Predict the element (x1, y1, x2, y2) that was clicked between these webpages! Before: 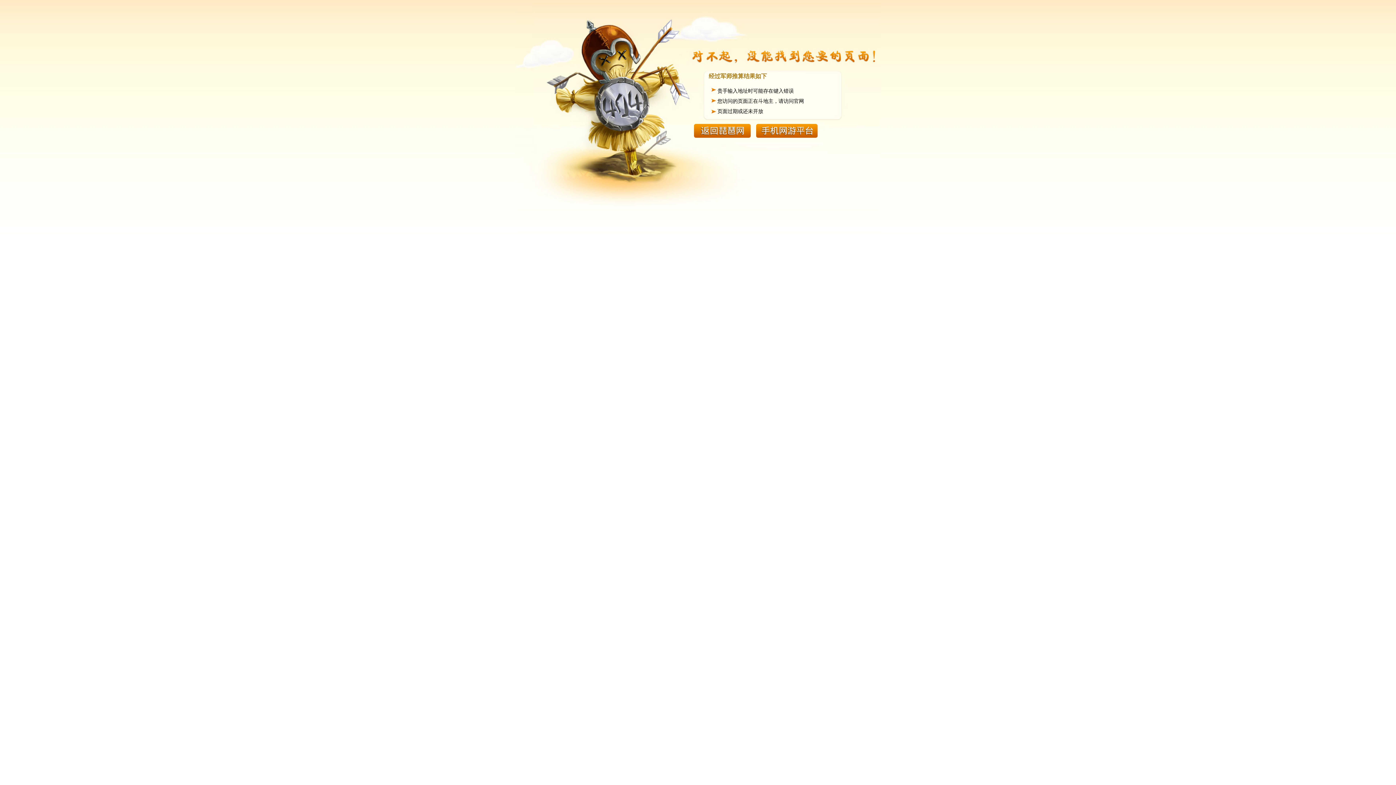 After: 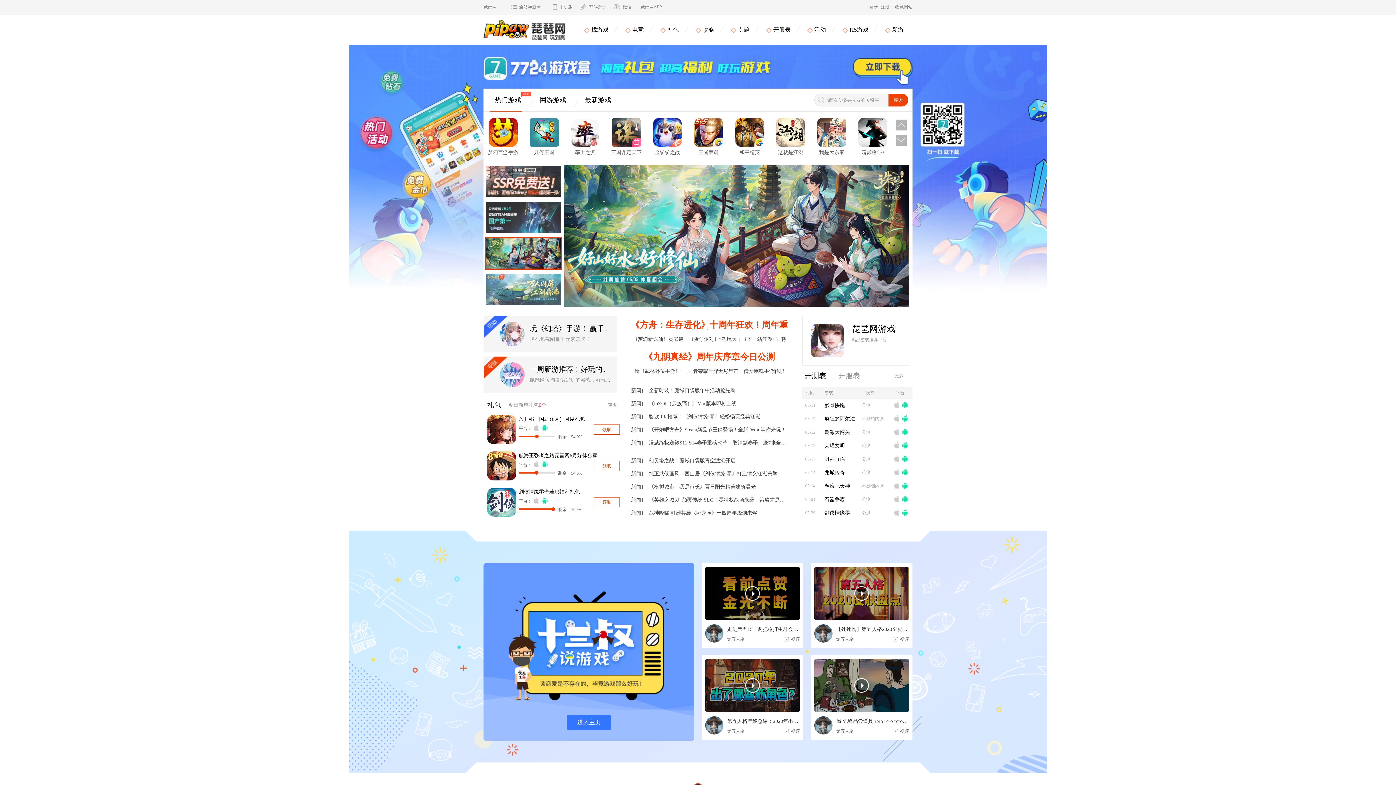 Action: bbox: (694, 132, 750, 138)